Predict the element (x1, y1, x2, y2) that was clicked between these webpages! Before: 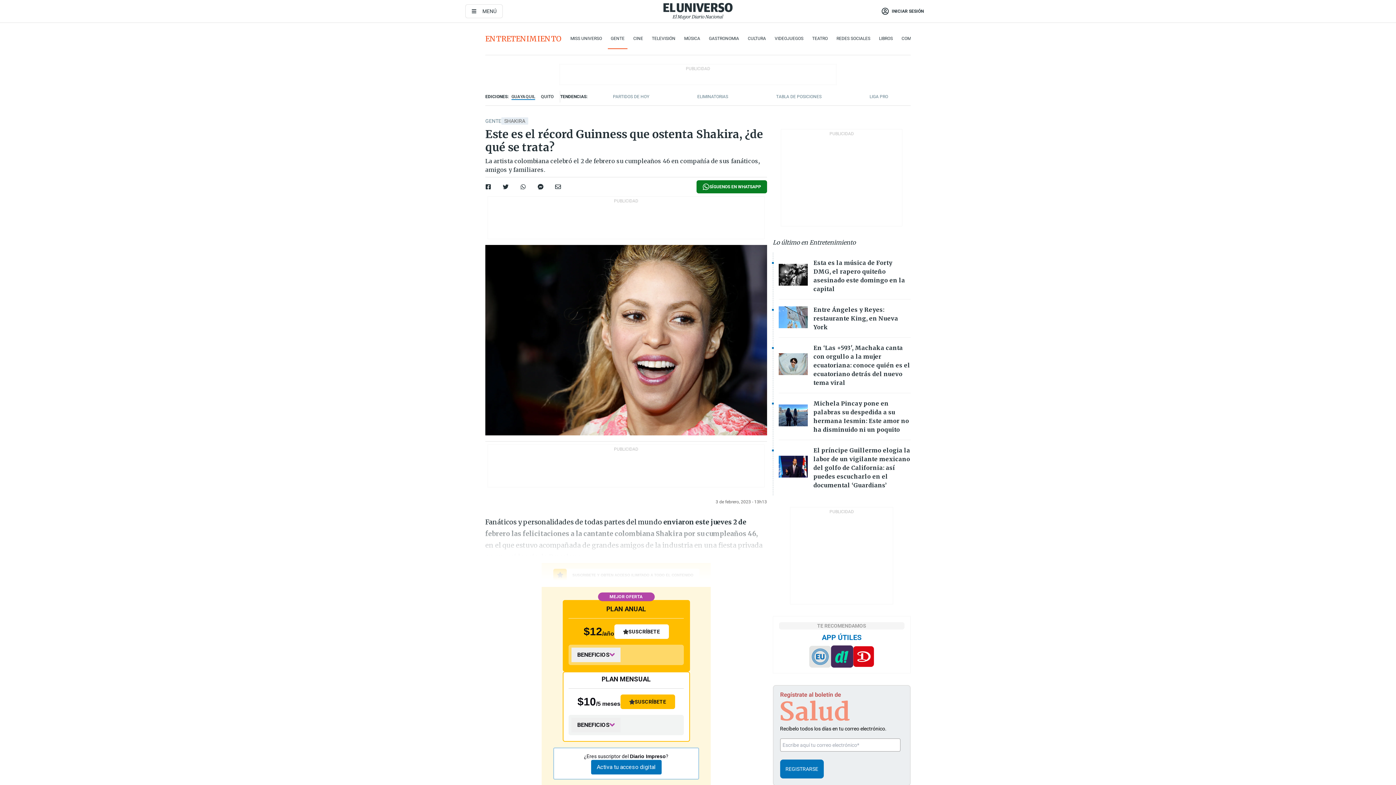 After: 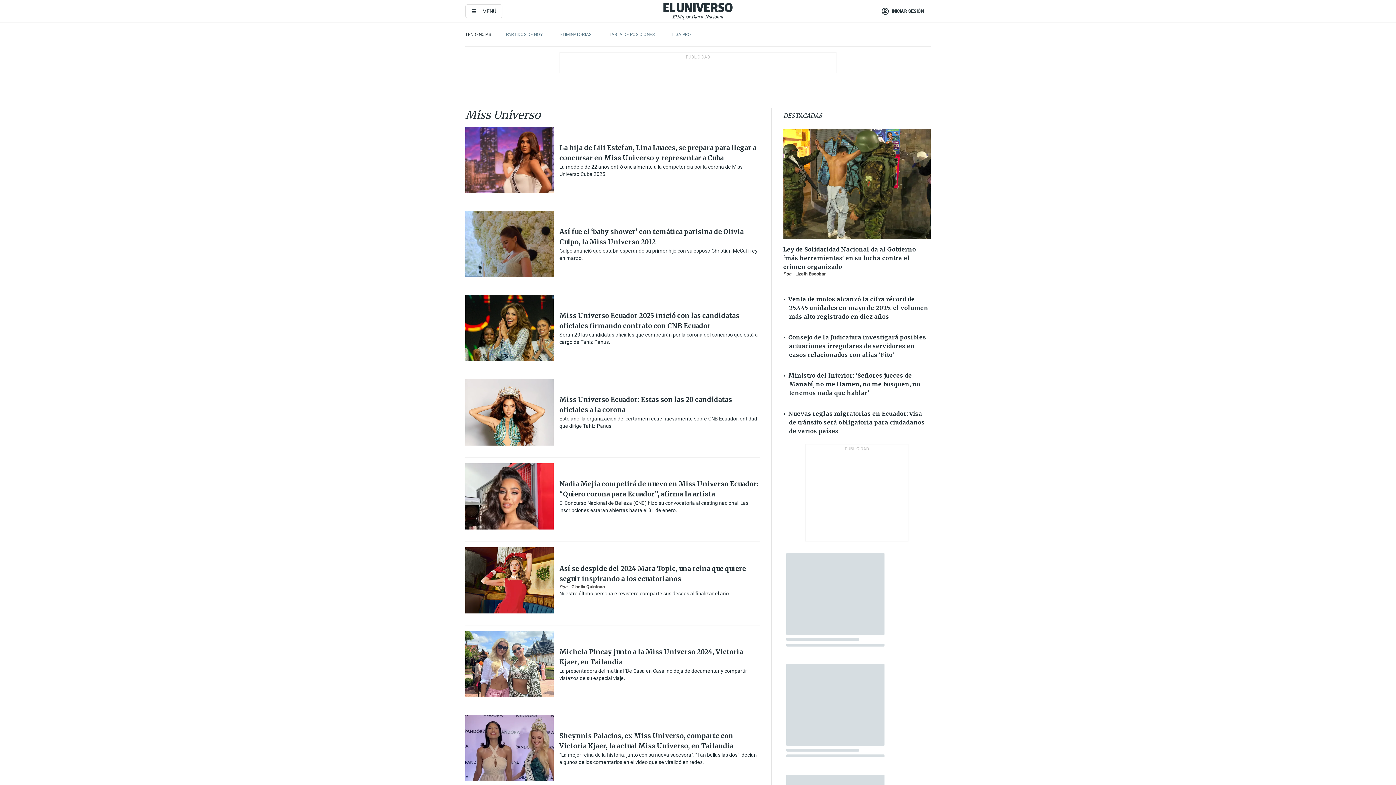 Action: bbox: (570, 34, 602, 42) label: MISS UNIVERSO